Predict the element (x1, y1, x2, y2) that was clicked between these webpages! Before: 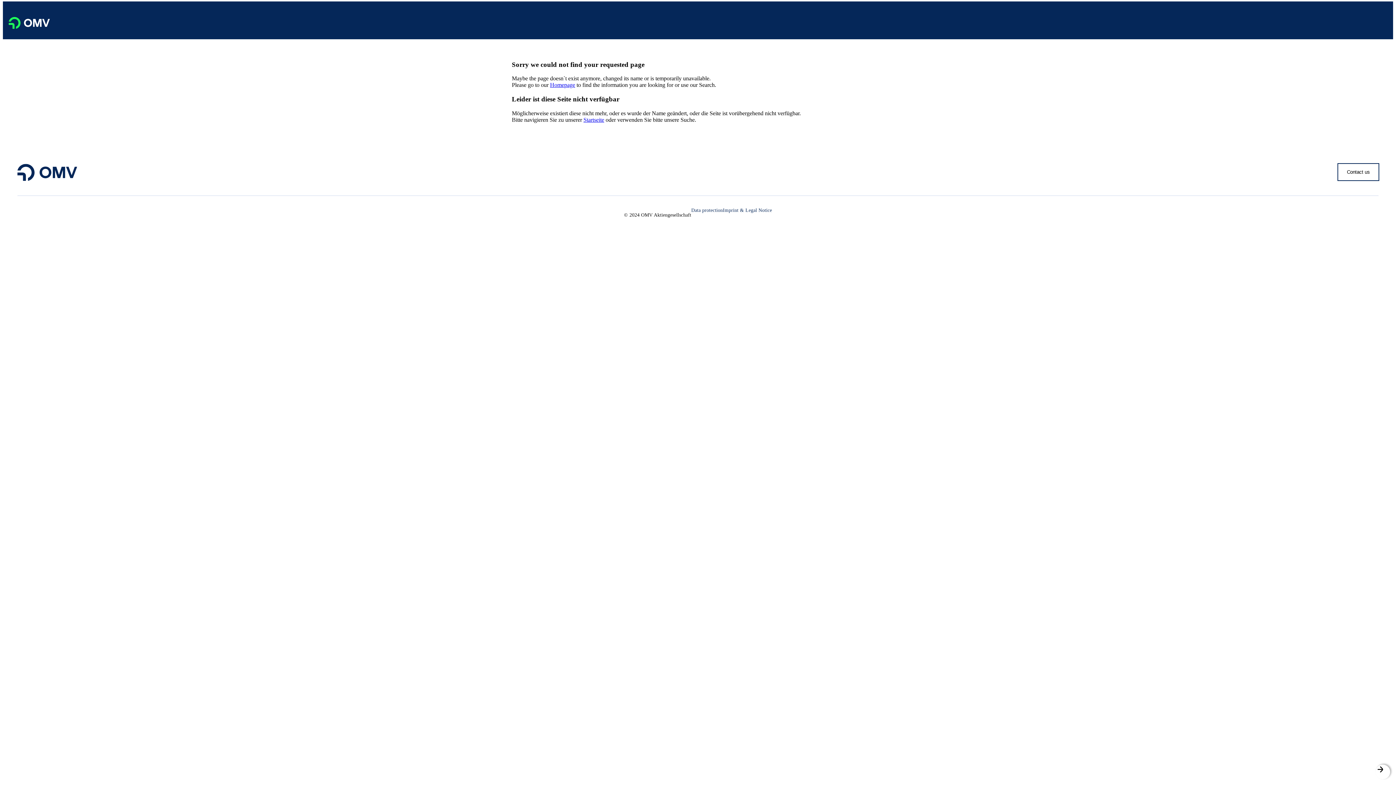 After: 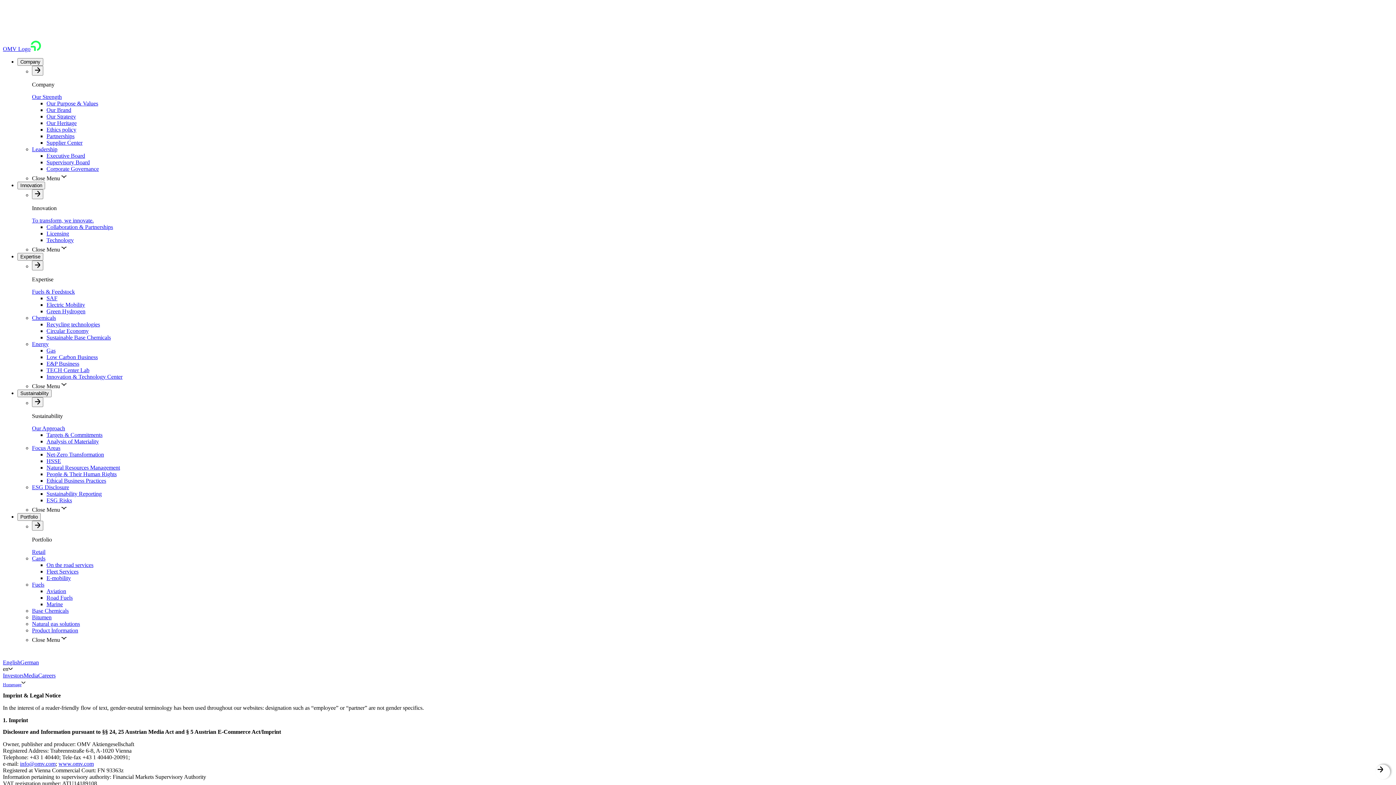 Action: bbox: (723, 207, 772, 223) label: Imprint & Legal Notice